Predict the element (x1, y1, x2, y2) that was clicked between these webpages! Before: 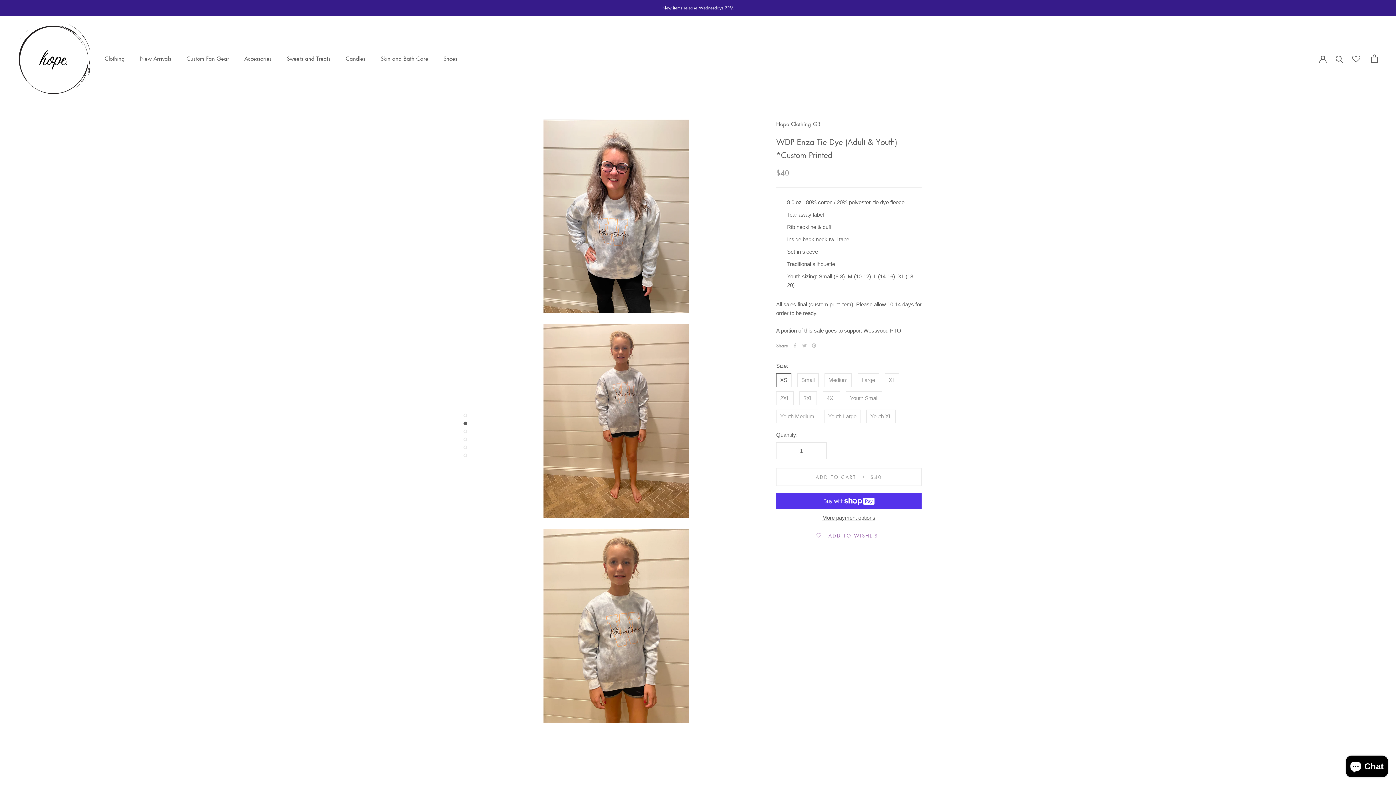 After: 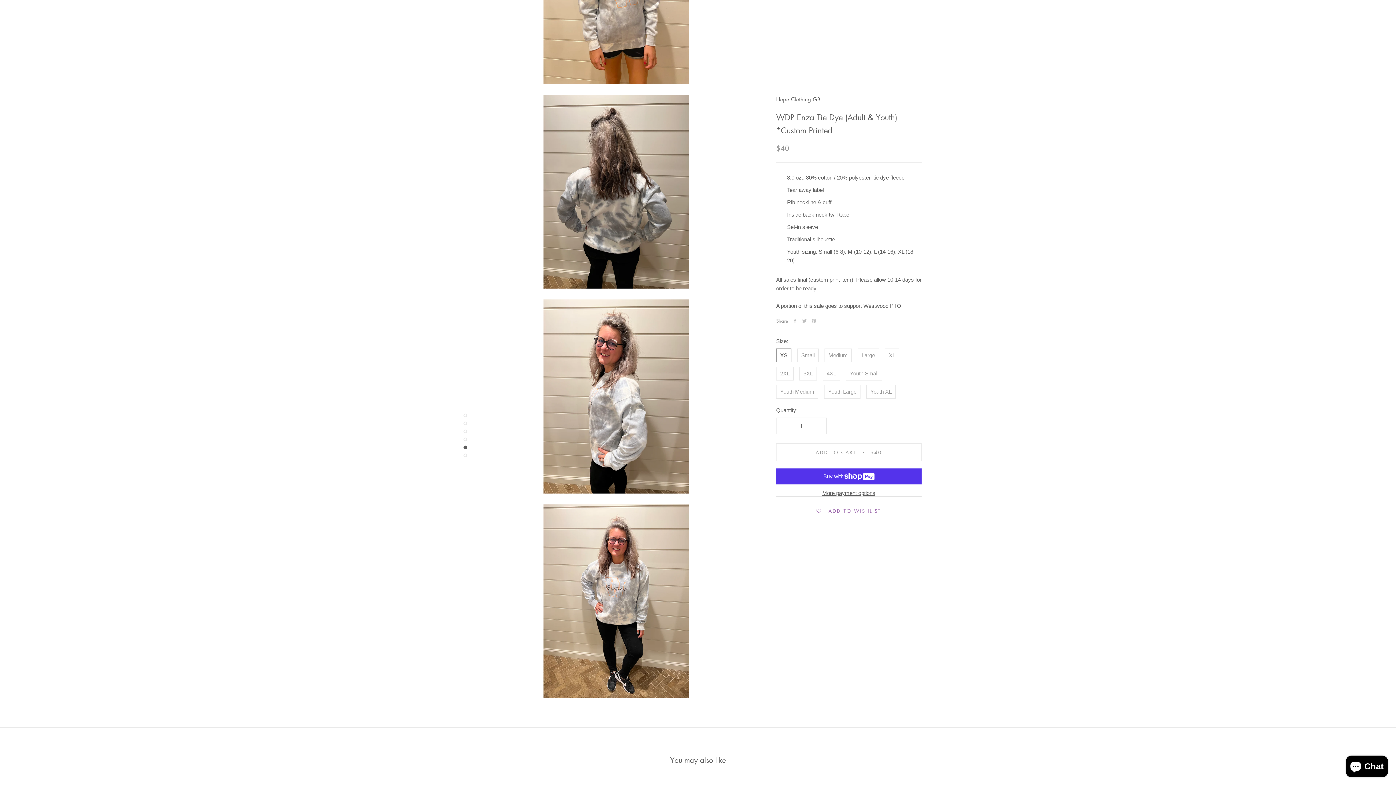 Action: bbox: (463, 437, 467, 441)